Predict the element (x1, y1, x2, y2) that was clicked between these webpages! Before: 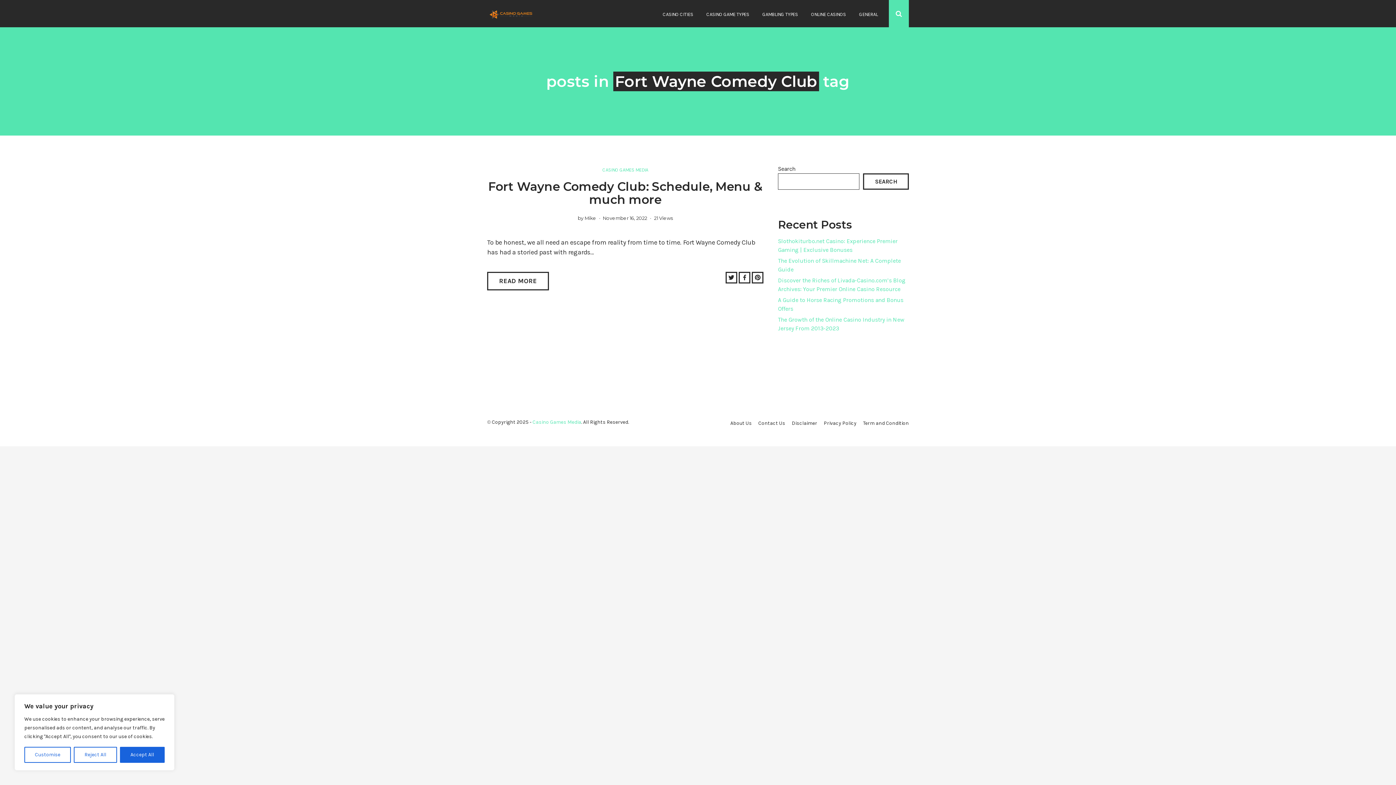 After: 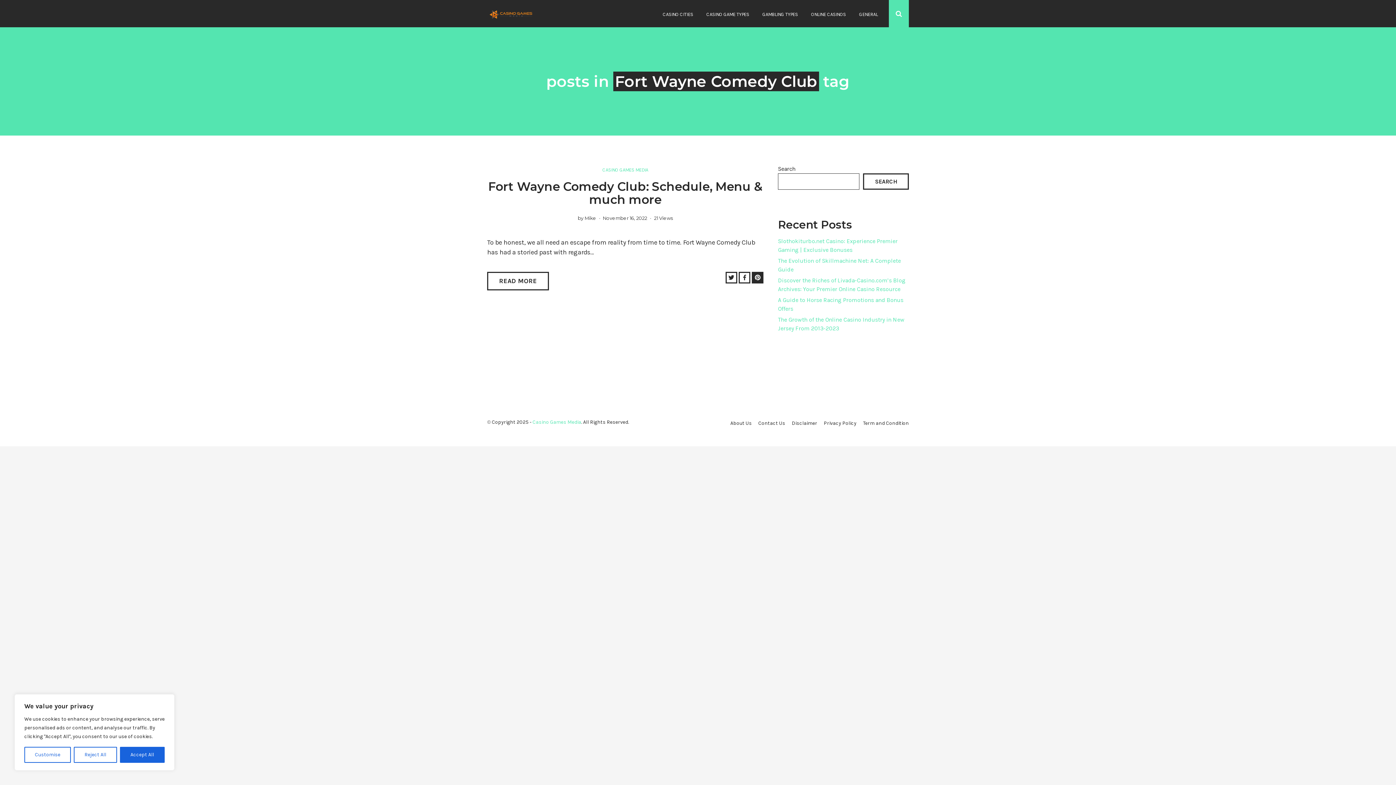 Action: bbox: (752, 271, 763, 283) label: Pinterest